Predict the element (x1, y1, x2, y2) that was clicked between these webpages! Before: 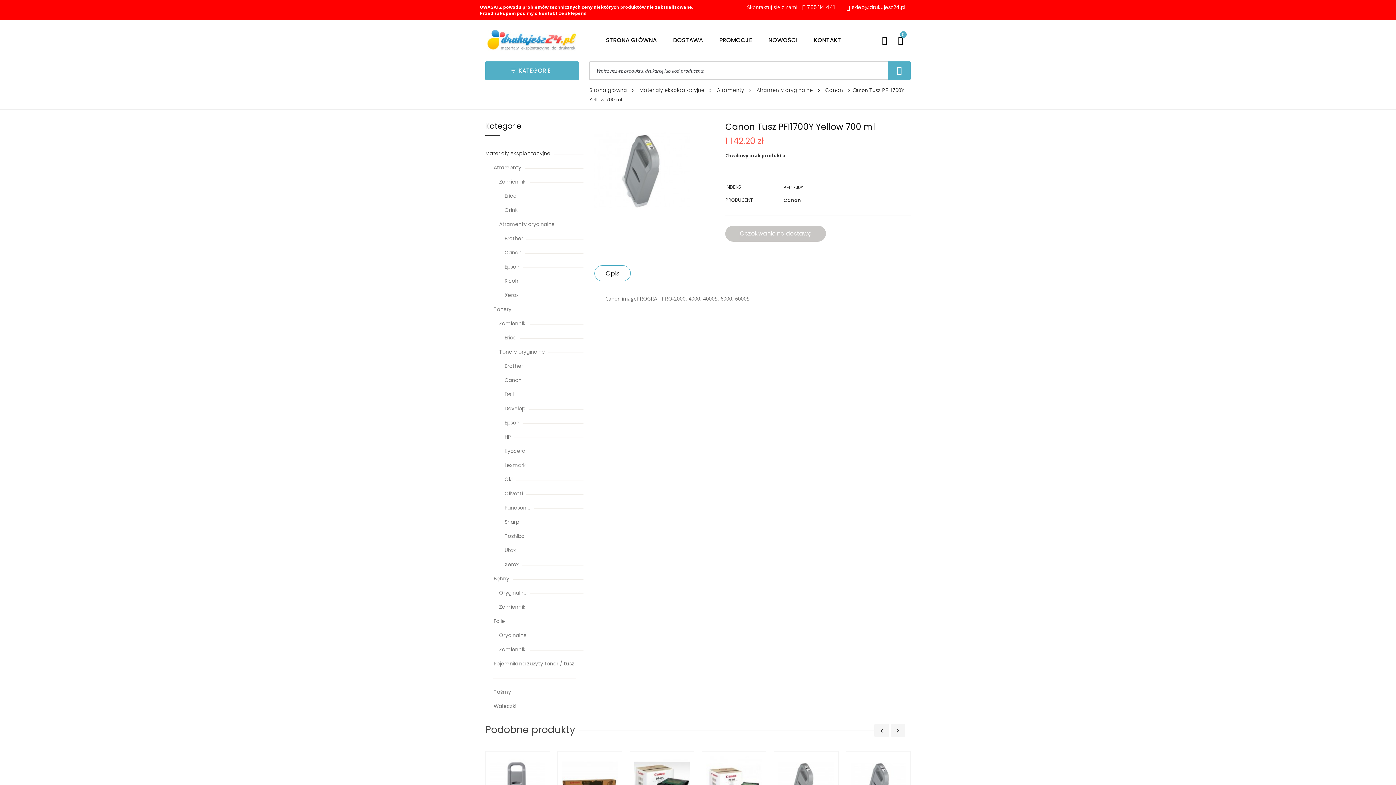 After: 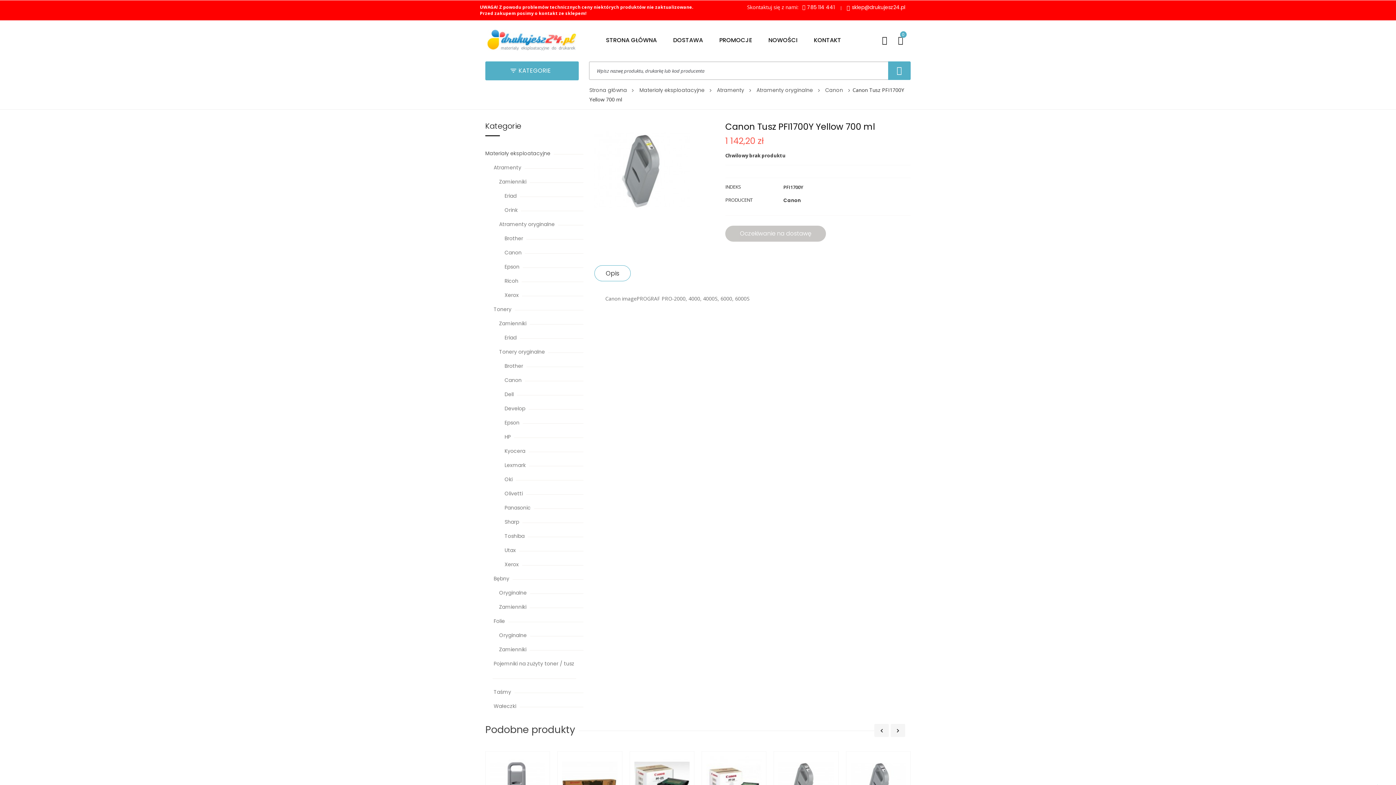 Action: bbox: (846, 3, 905, 10) label: sklep@drukujesz24.pl